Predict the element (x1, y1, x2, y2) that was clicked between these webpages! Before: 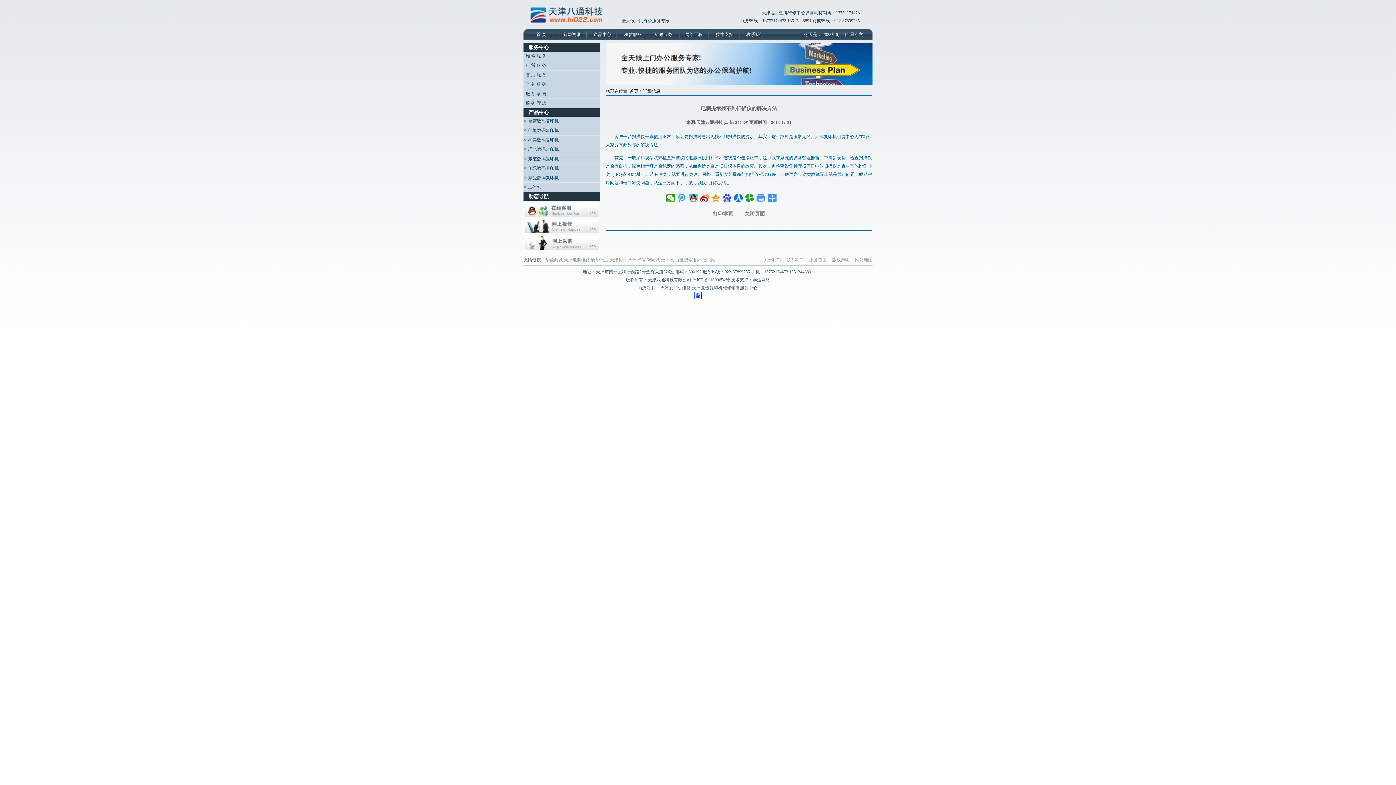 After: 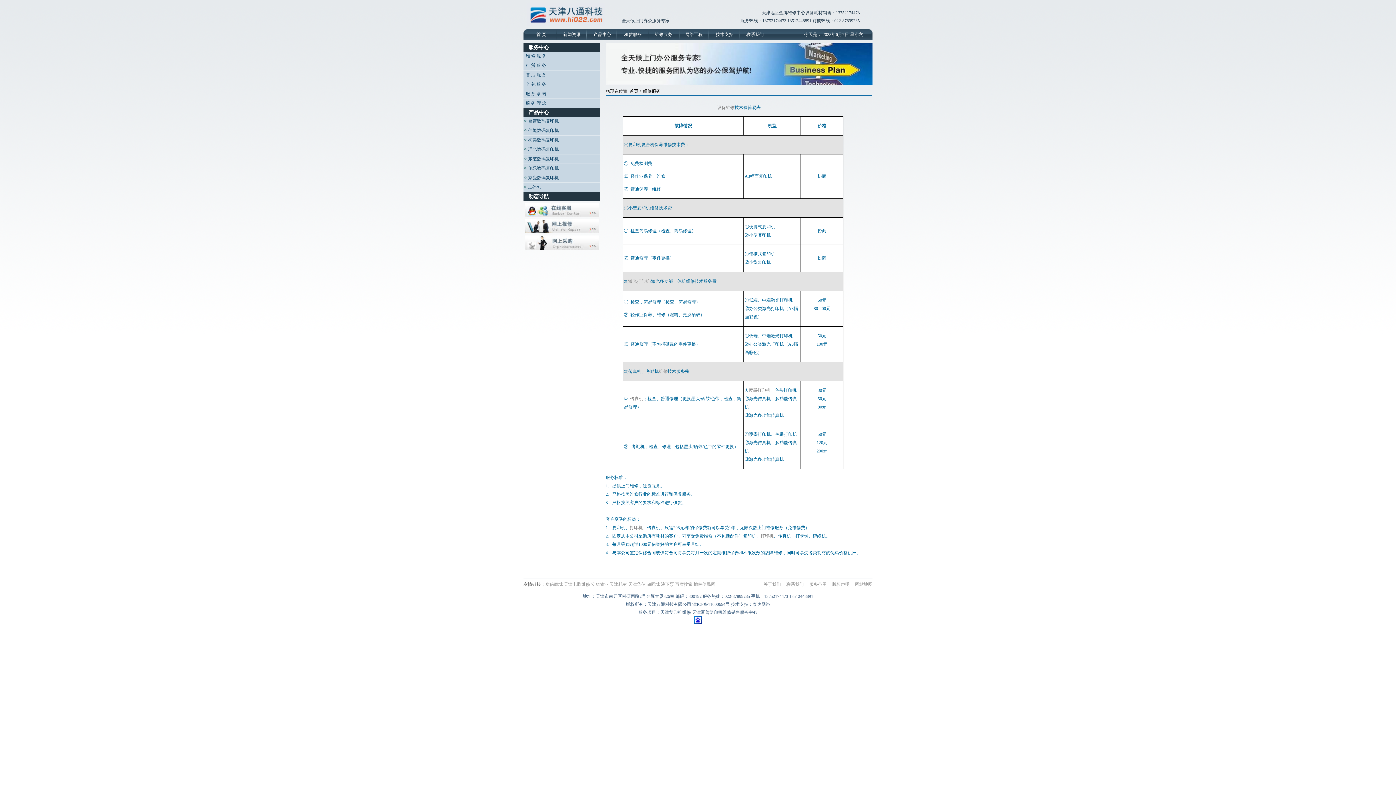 Action: label: 服务范围 bbox: (809, 257, 826, 262)